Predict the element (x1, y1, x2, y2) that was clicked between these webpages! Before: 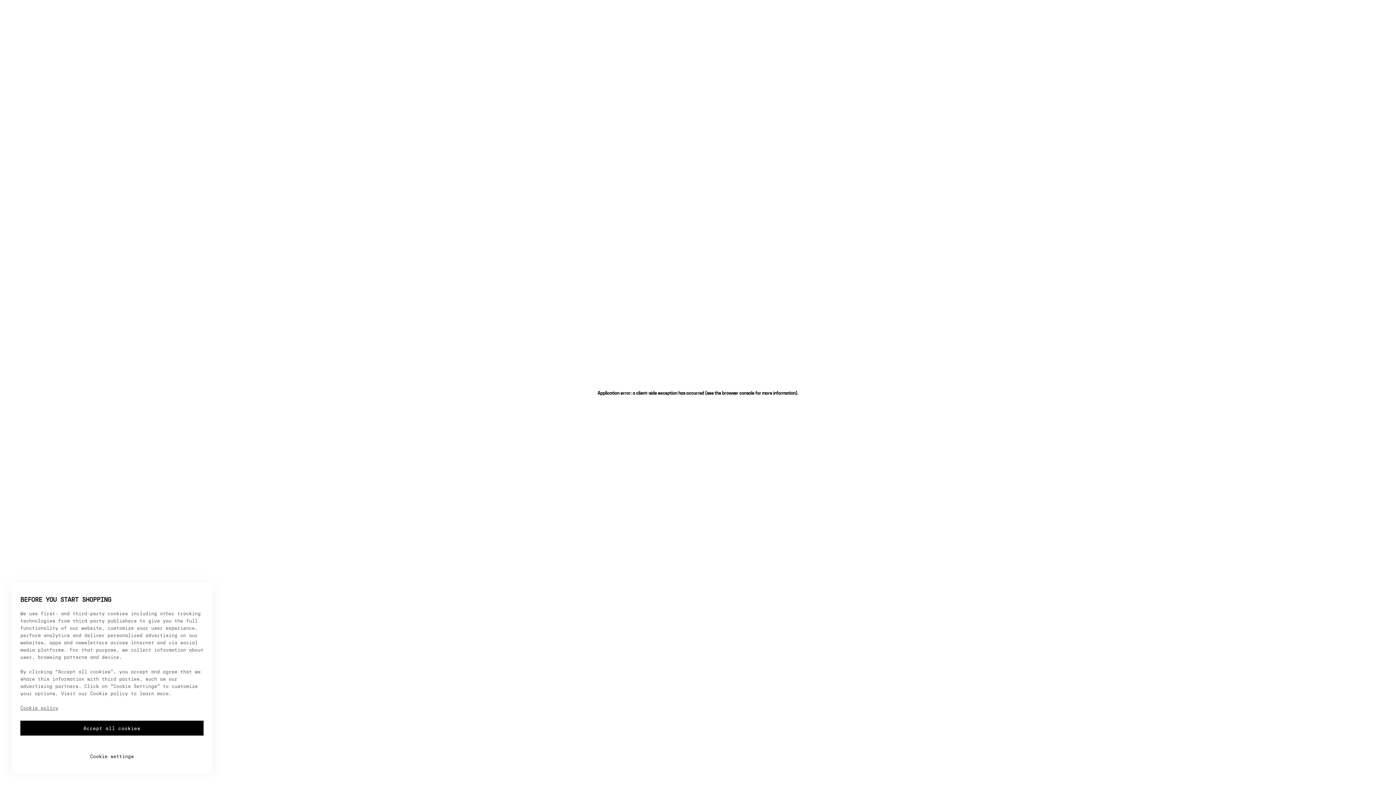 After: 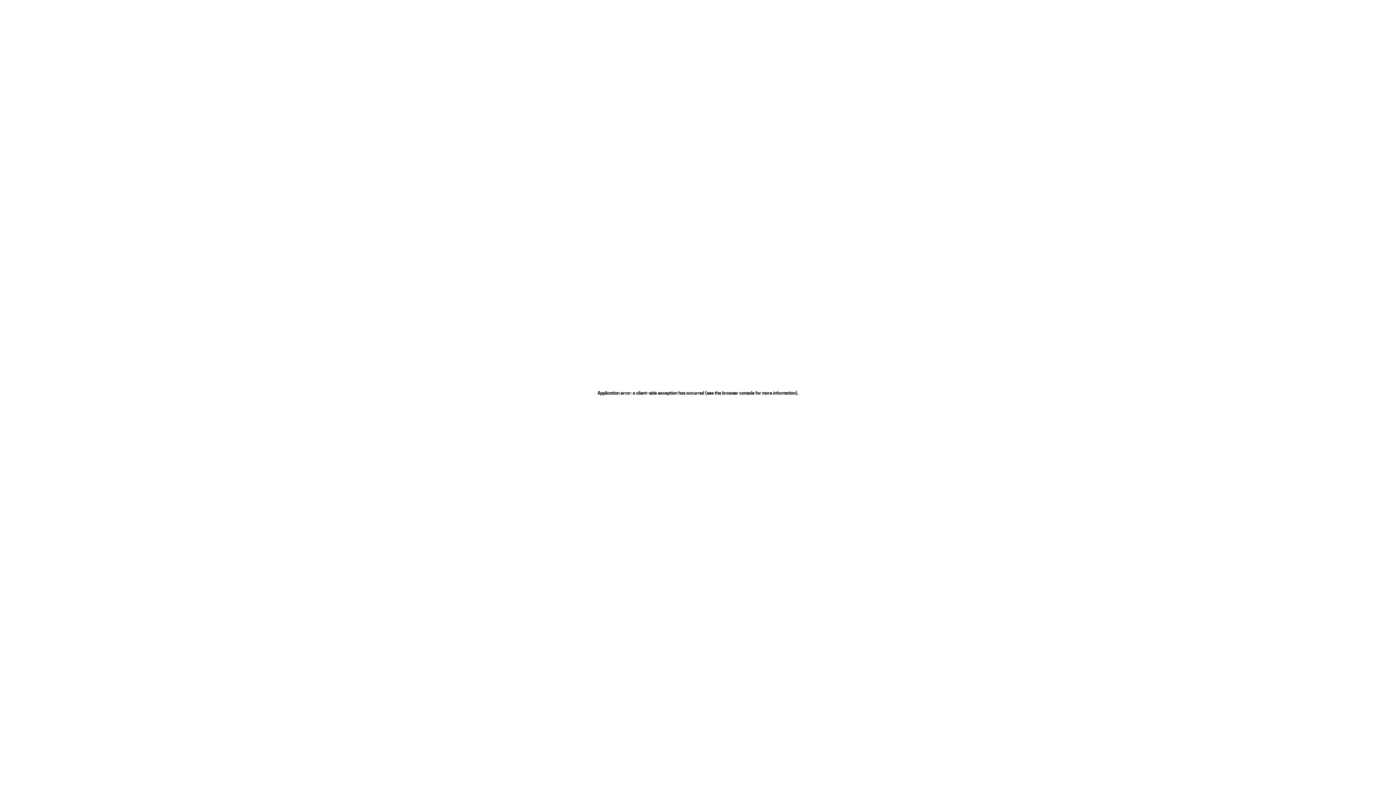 Action: bbox: (20, 721, 203, 736) label: Accept all cookies